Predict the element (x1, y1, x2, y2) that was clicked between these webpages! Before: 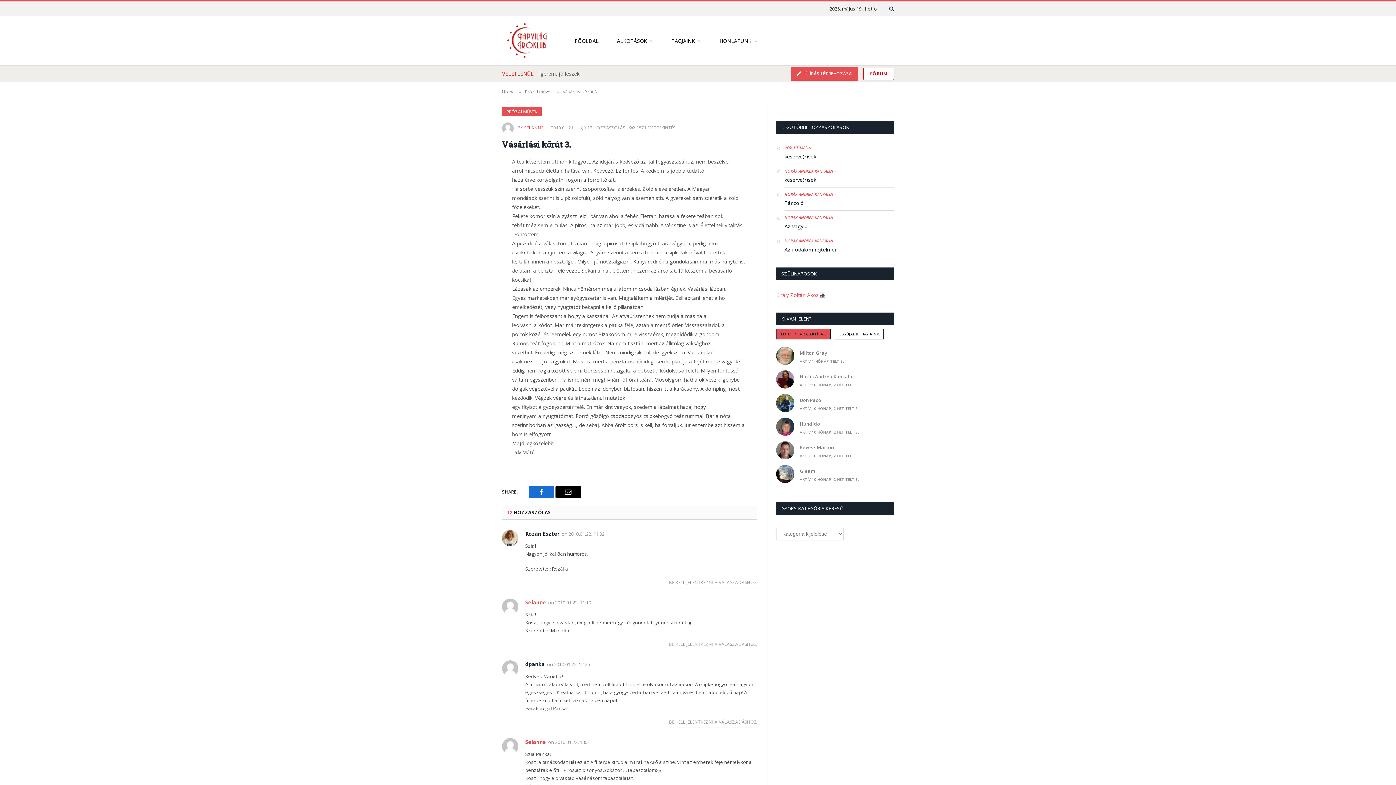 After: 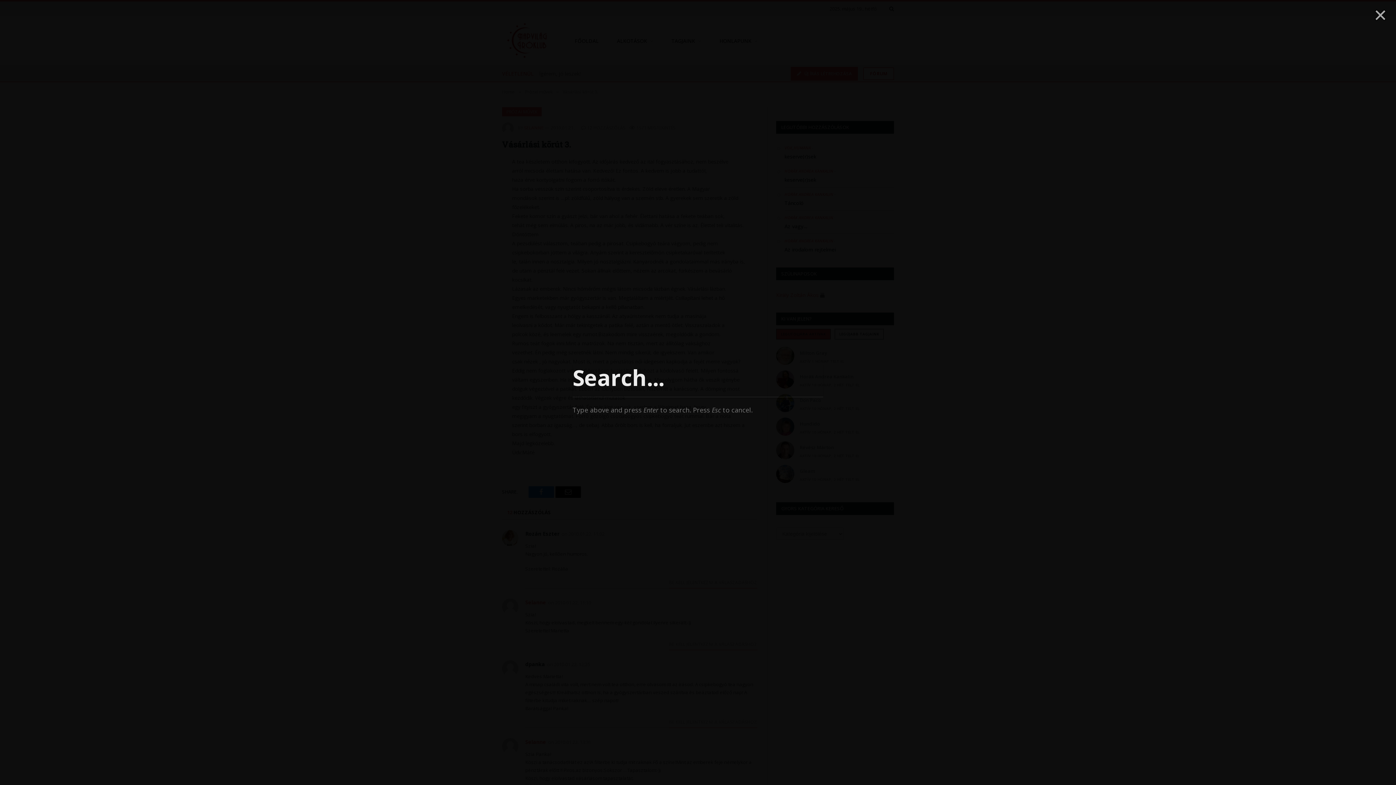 Action: bbox: (887, 1, 894, 16)